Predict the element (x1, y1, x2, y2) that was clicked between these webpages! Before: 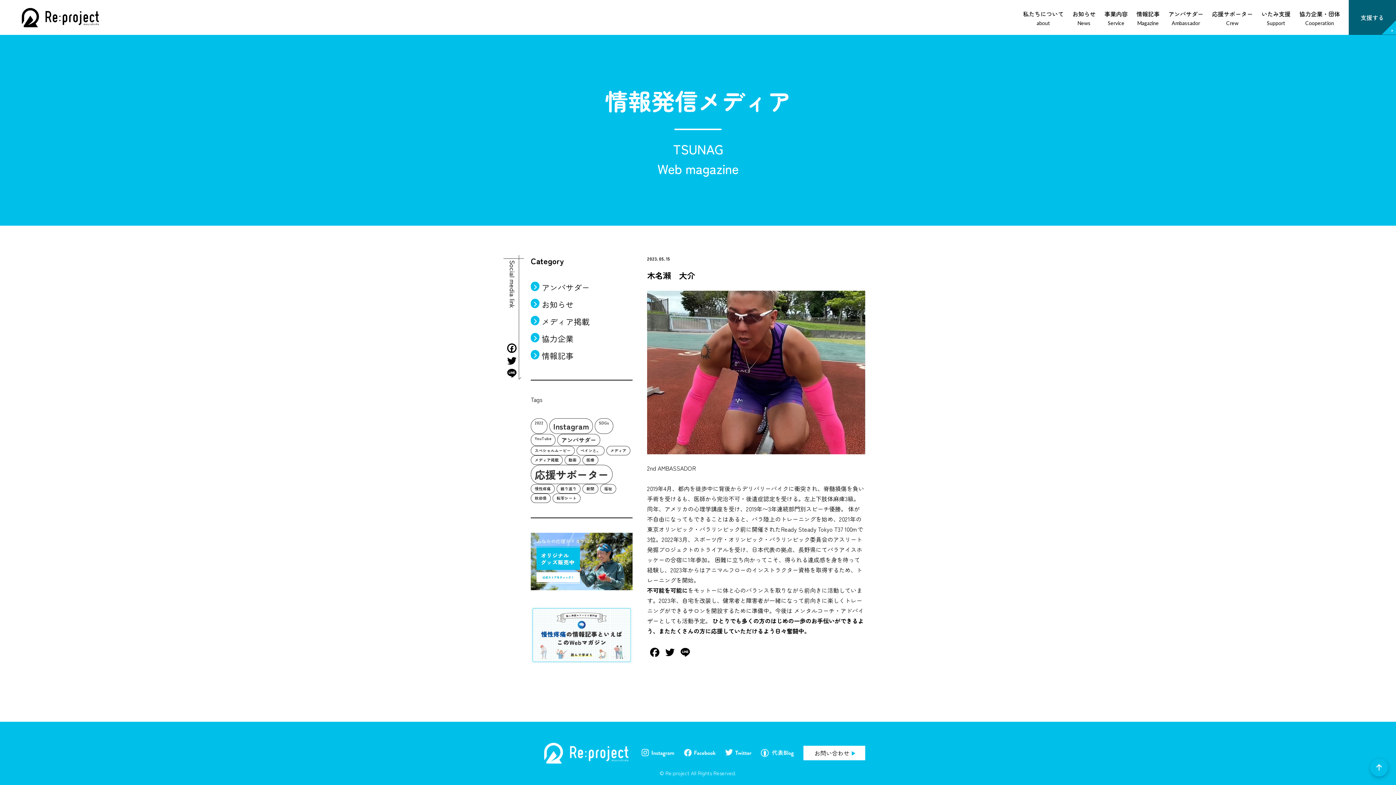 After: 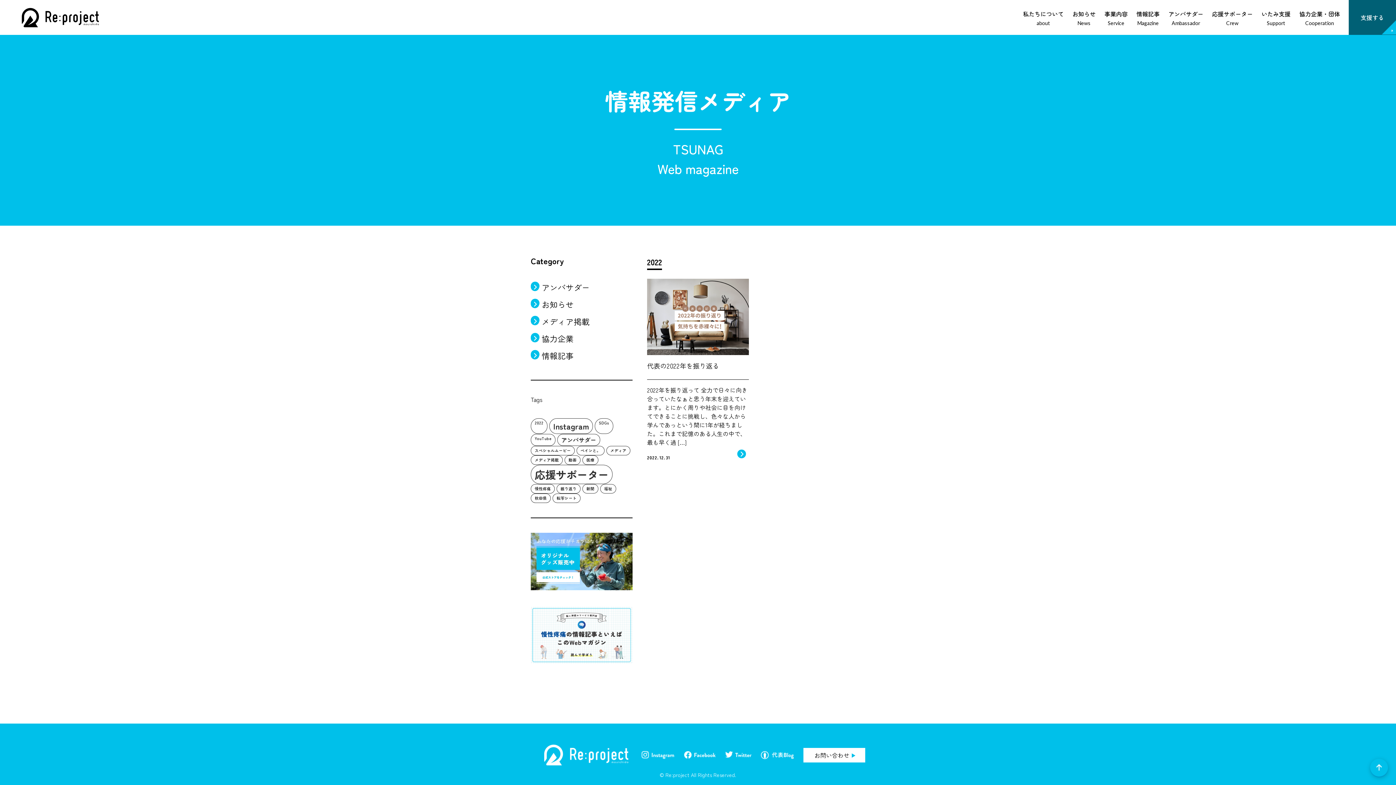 Action: label: 2022 (1個の項目) bbox: (530, 418, 547, 434)